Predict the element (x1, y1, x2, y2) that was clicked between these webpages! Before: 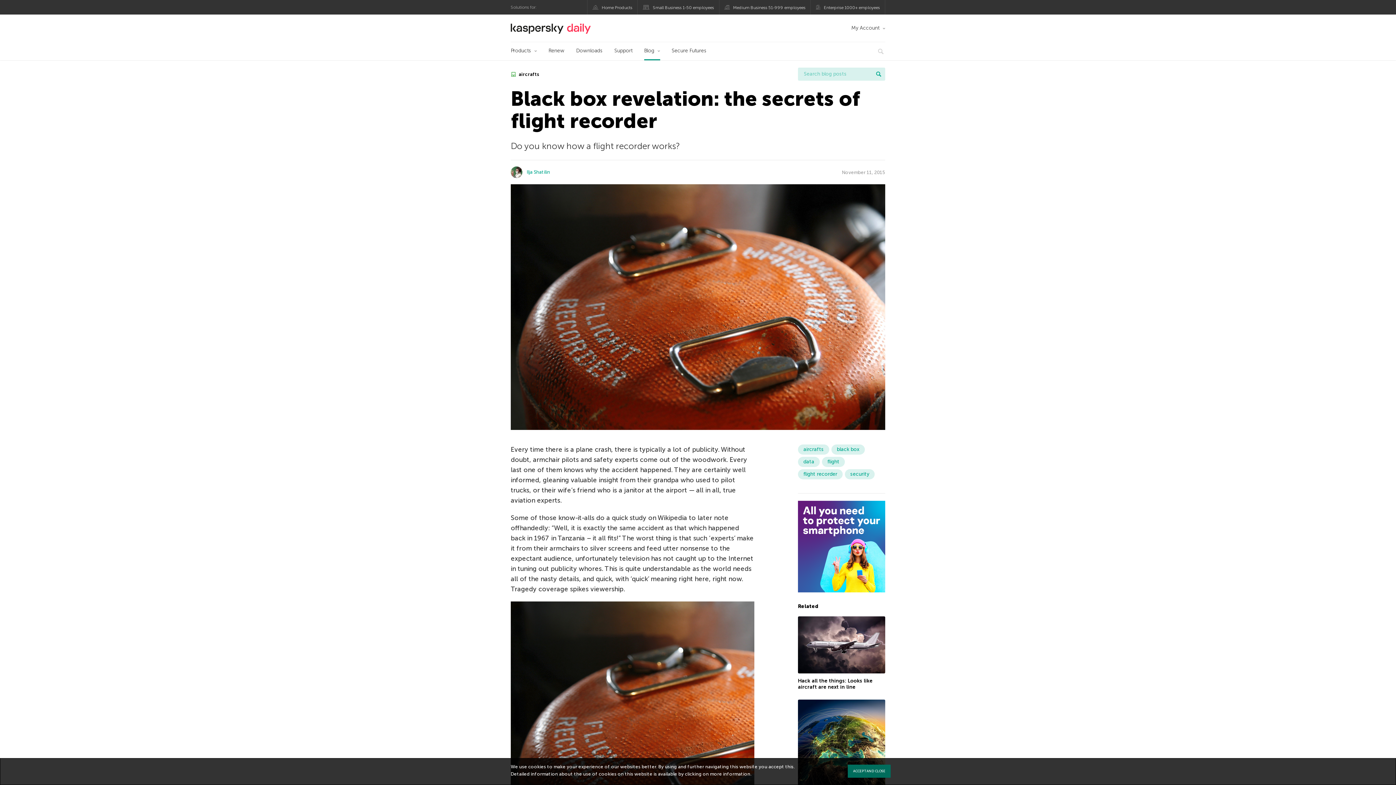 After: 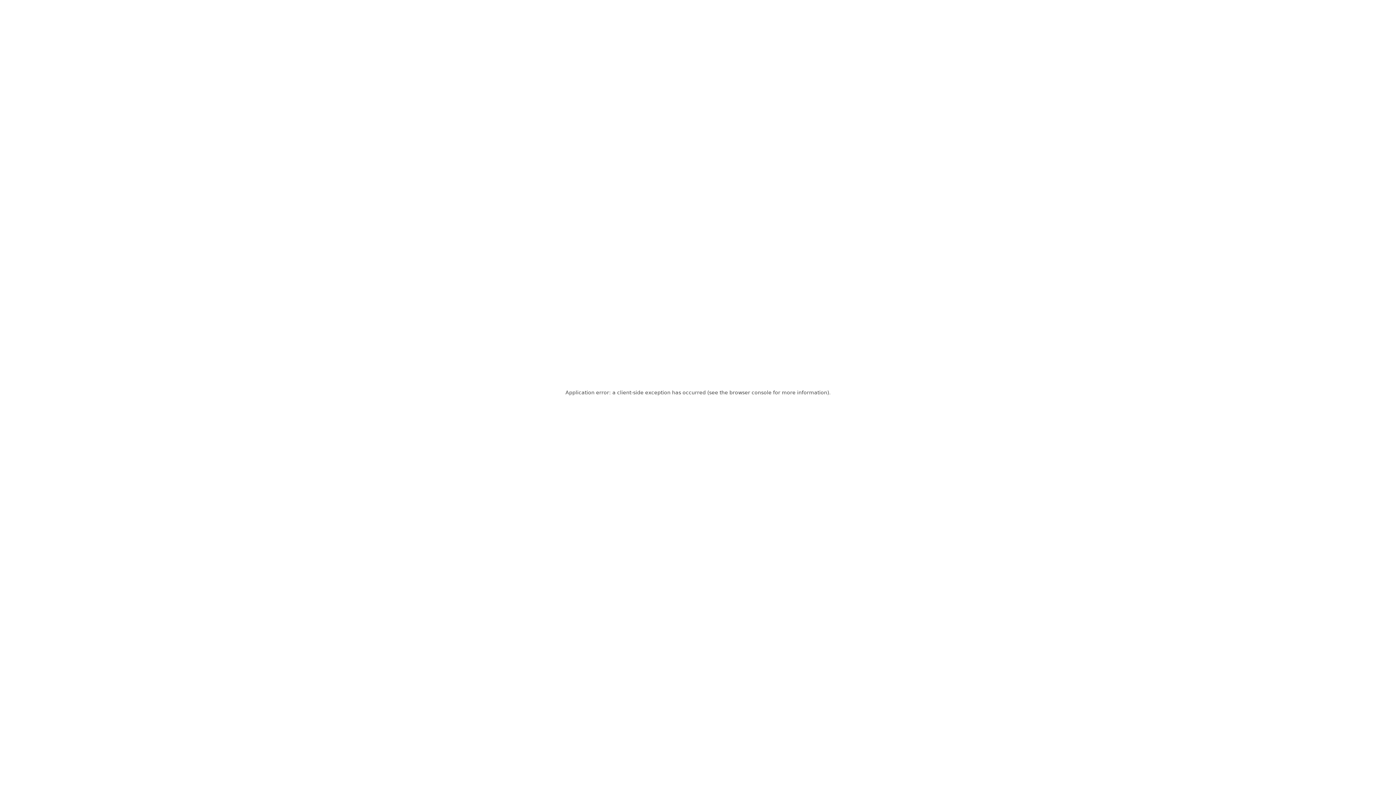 Action: bbox: (798, 501, 885, 592)